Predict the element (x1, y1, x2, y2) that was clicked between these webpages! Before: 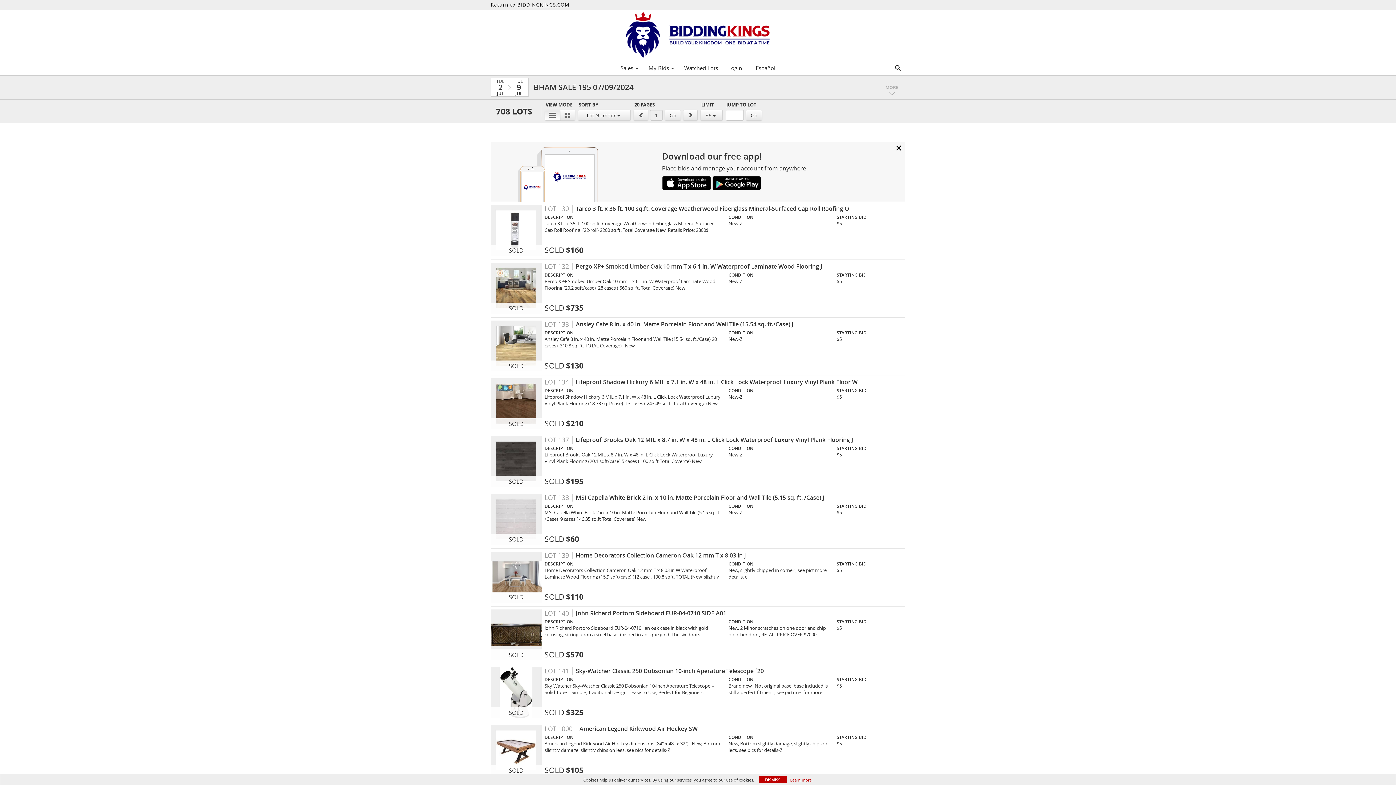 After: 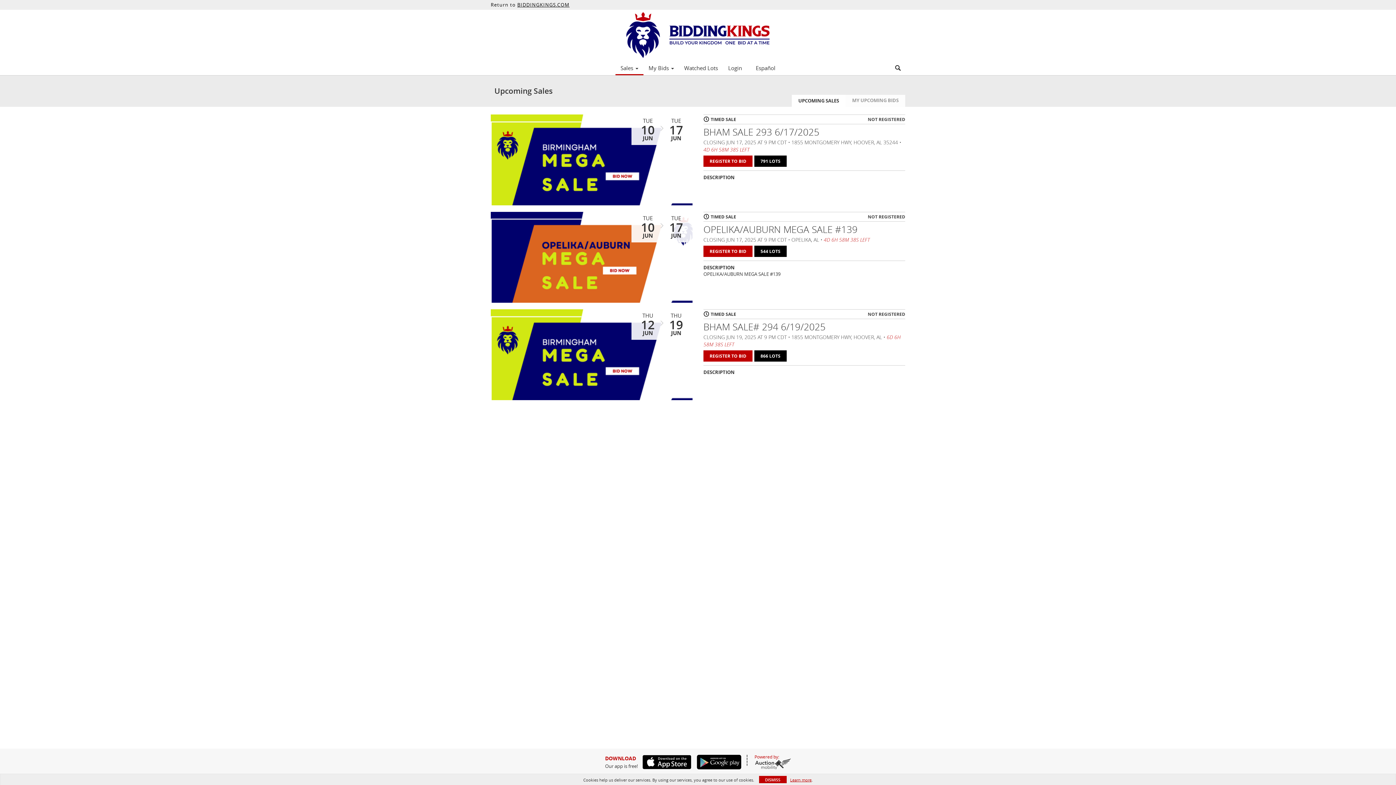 Action: label: Sales  bbox: (615, 62, 643, 73)